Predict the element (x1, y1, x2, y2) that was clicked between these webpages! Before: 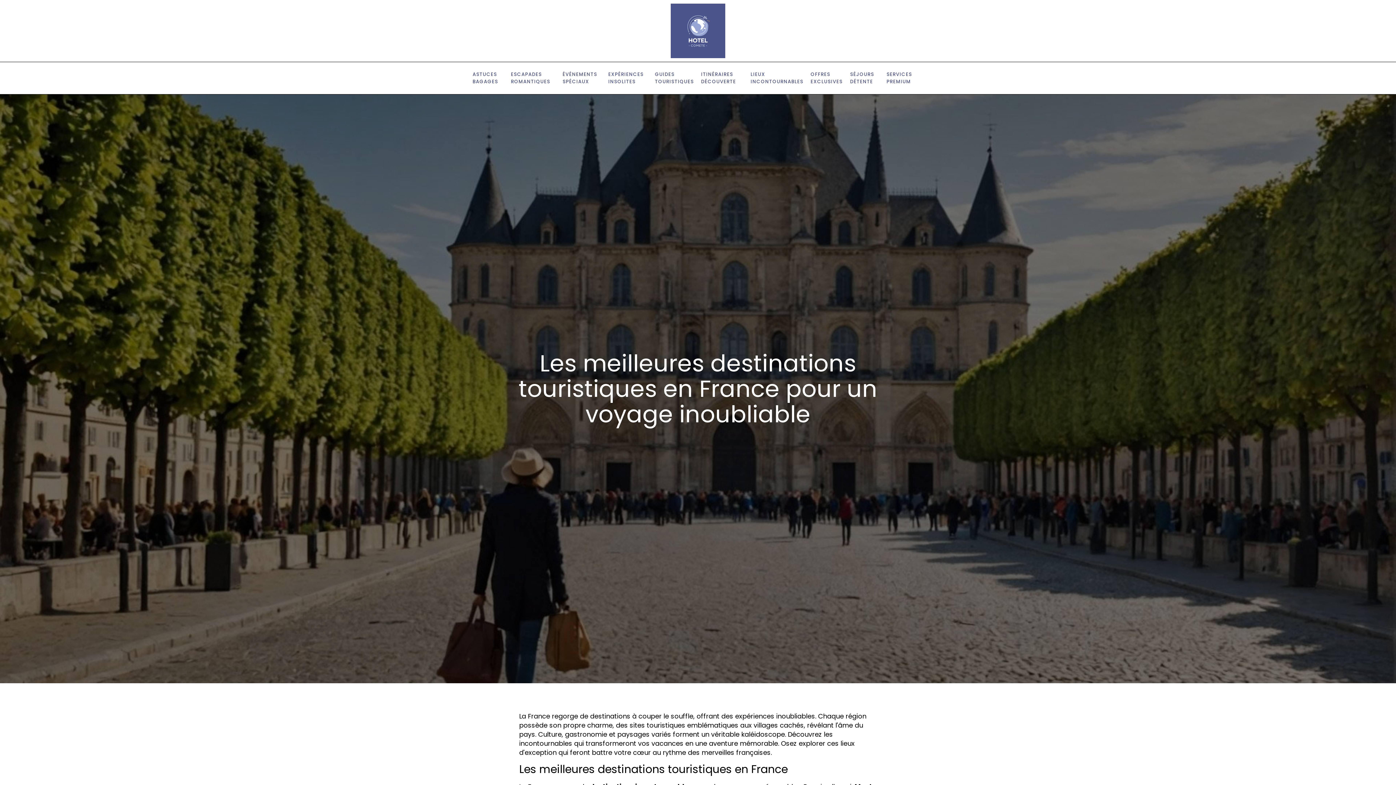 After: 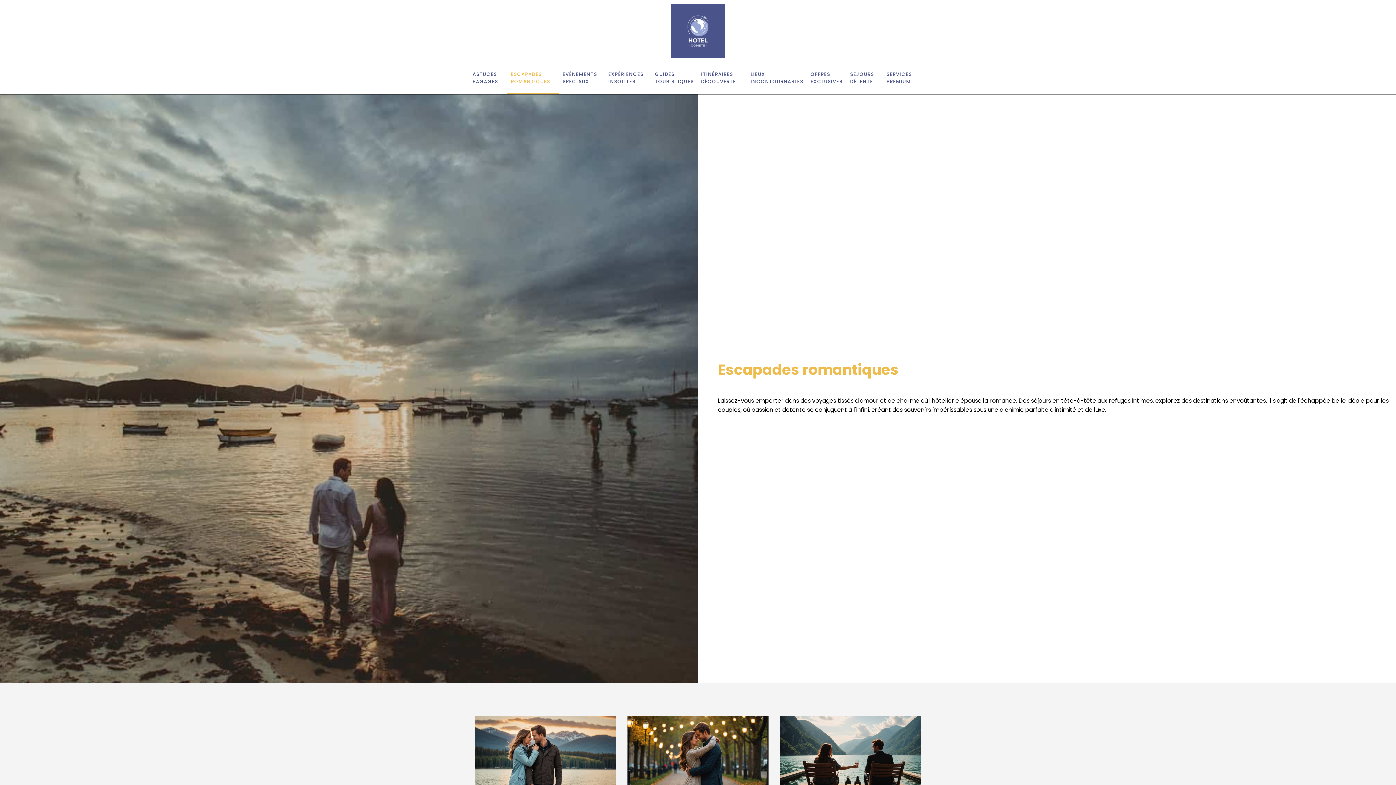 Action: label: ESCAPADES ROMANTIQUES bbox: (507, 62, 559, 94)